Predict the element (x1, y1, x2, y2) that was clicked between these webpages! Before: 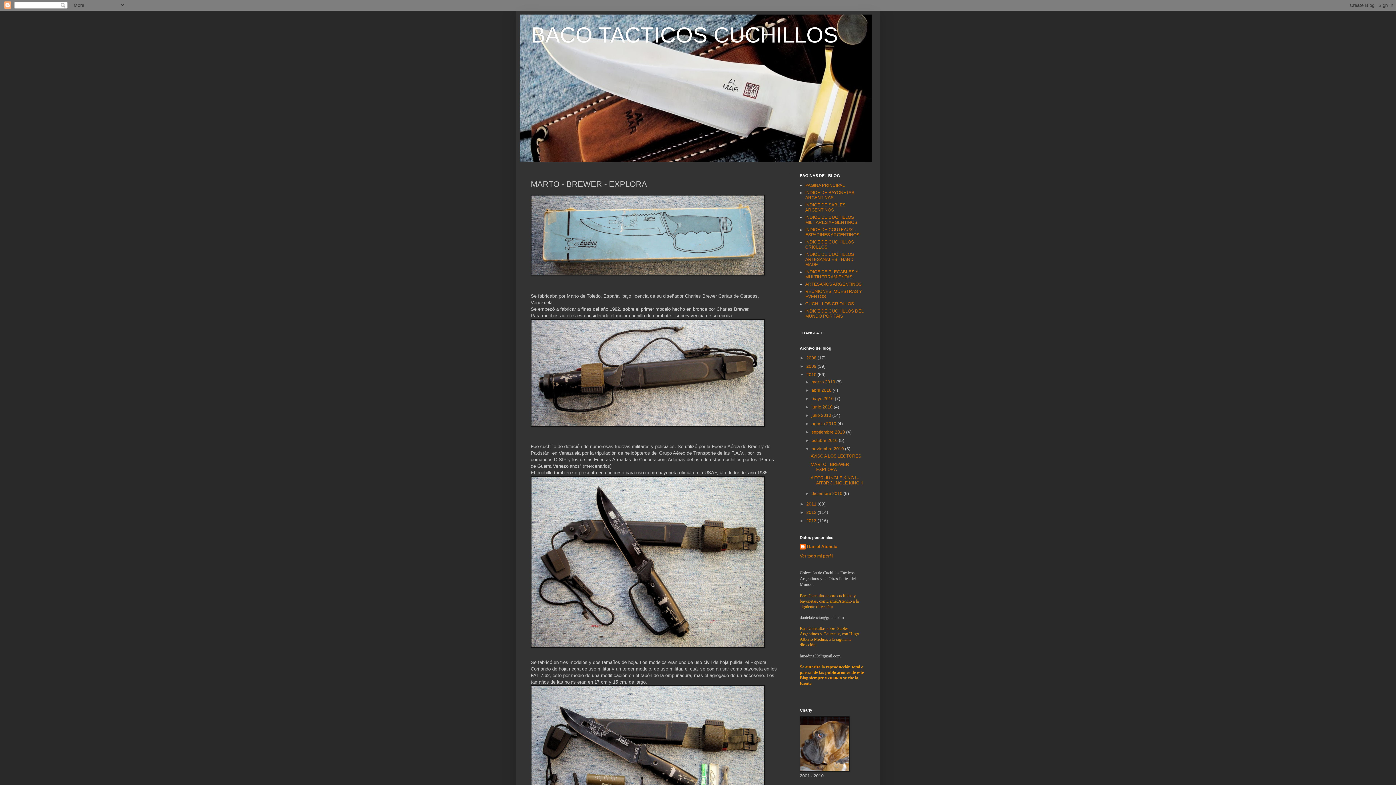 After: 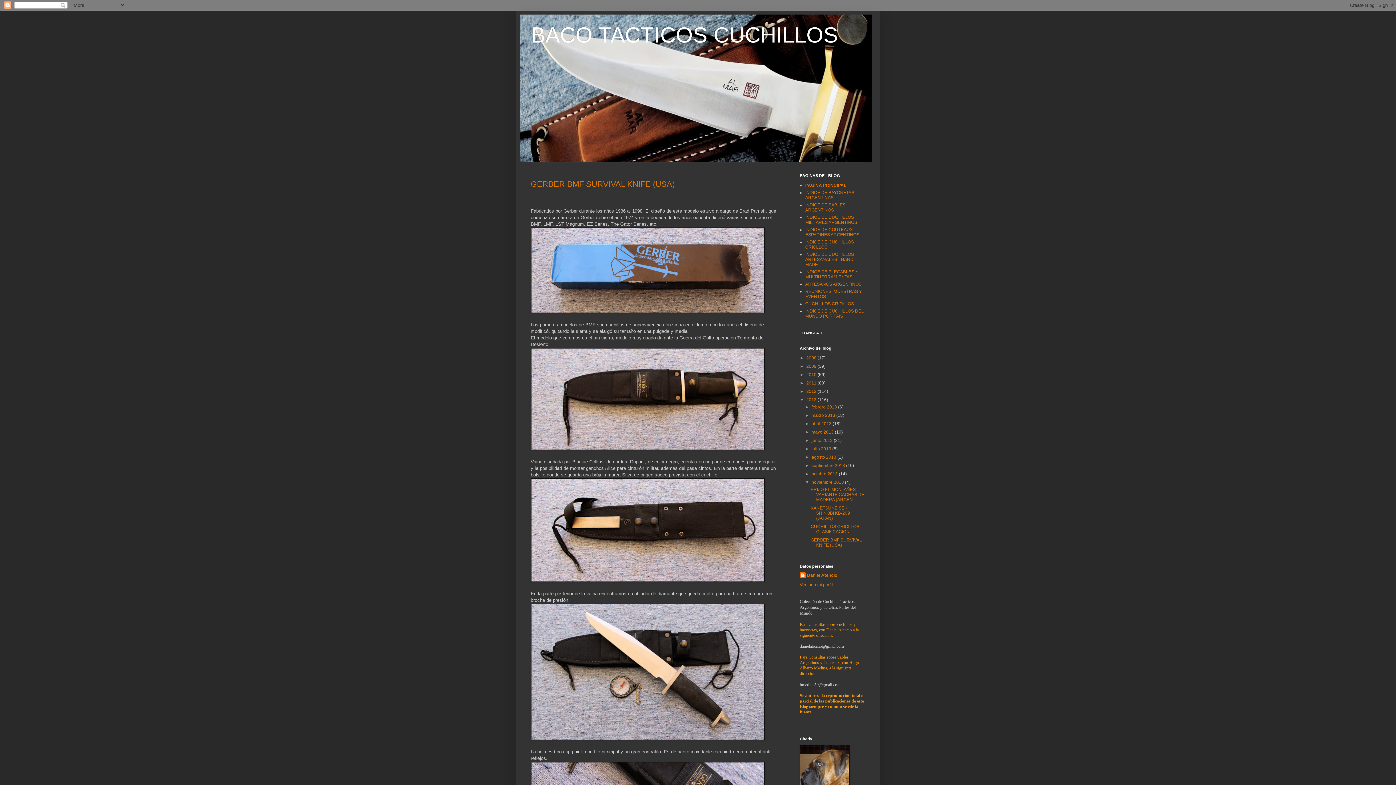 Action: bbox: (530, 22, 838, 47) label: BACO TACTICOS CUCHILLOS